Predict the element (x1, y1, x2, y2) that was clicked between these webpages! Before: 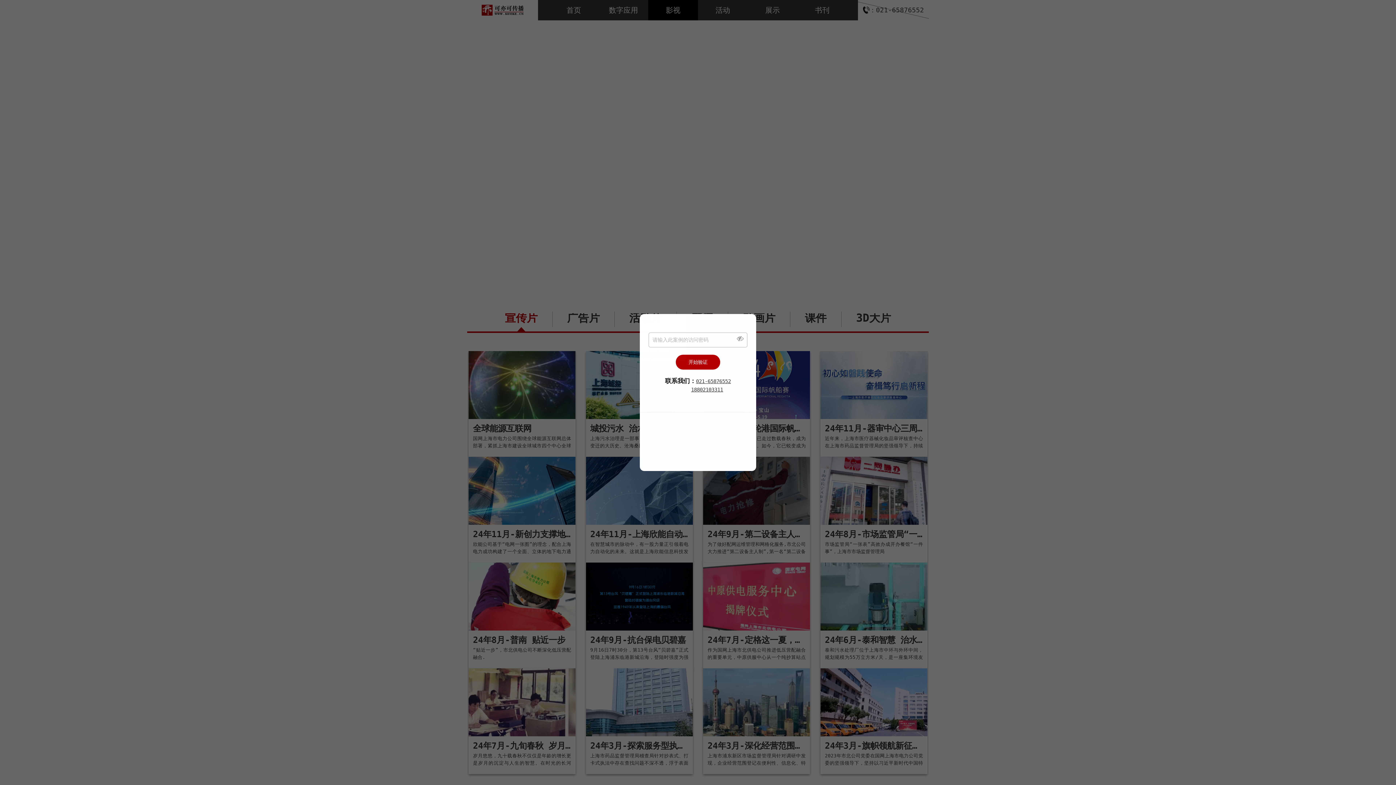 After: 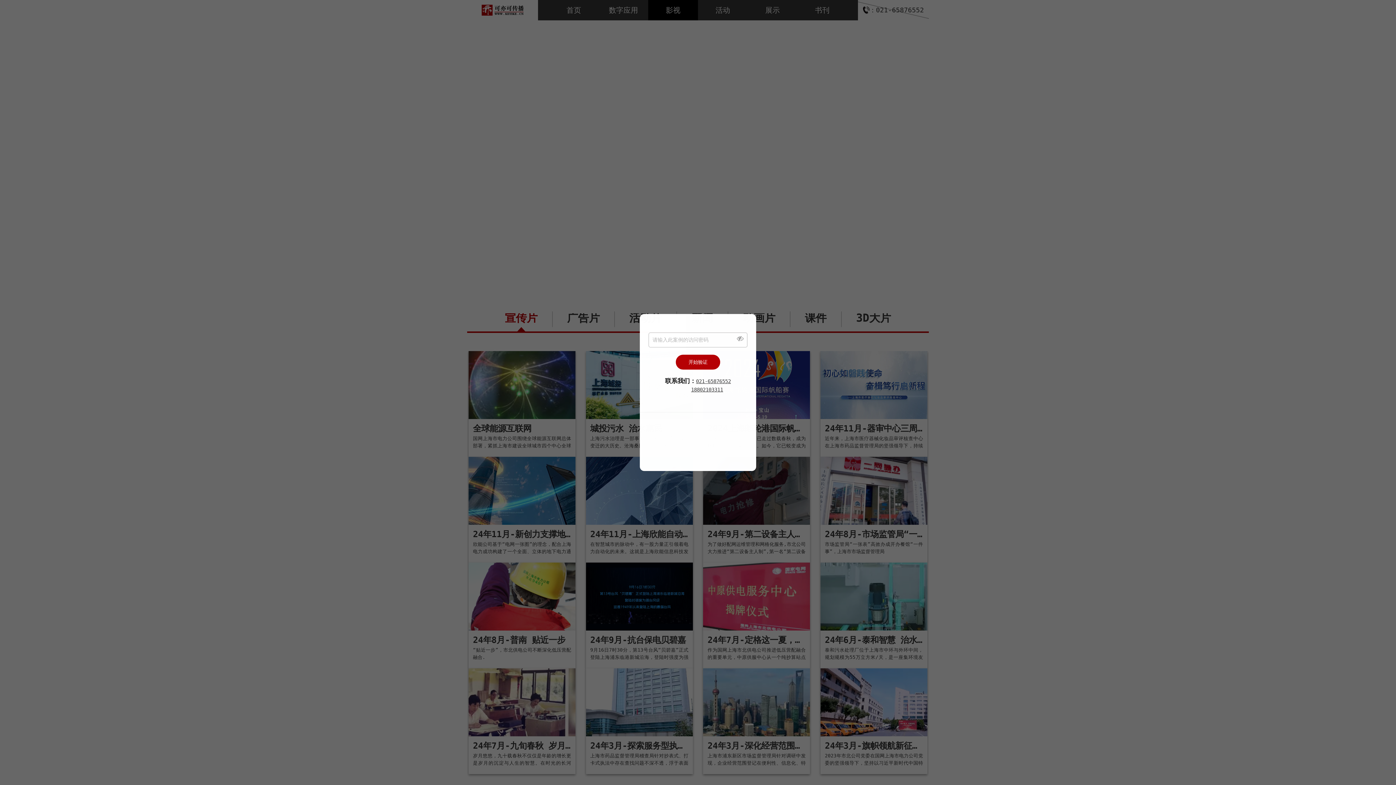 Action: bbox: (696, 378, 731, 384) label: 021-65876552